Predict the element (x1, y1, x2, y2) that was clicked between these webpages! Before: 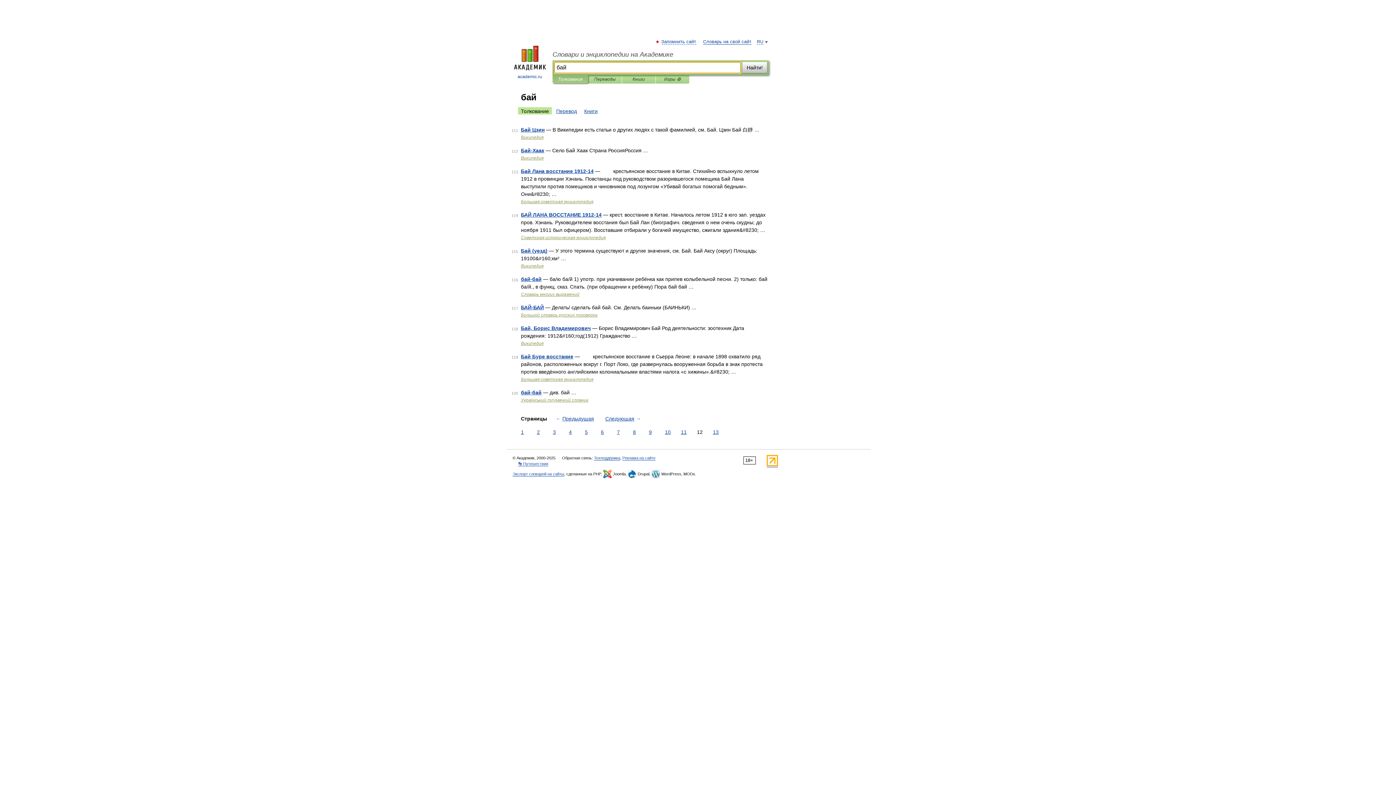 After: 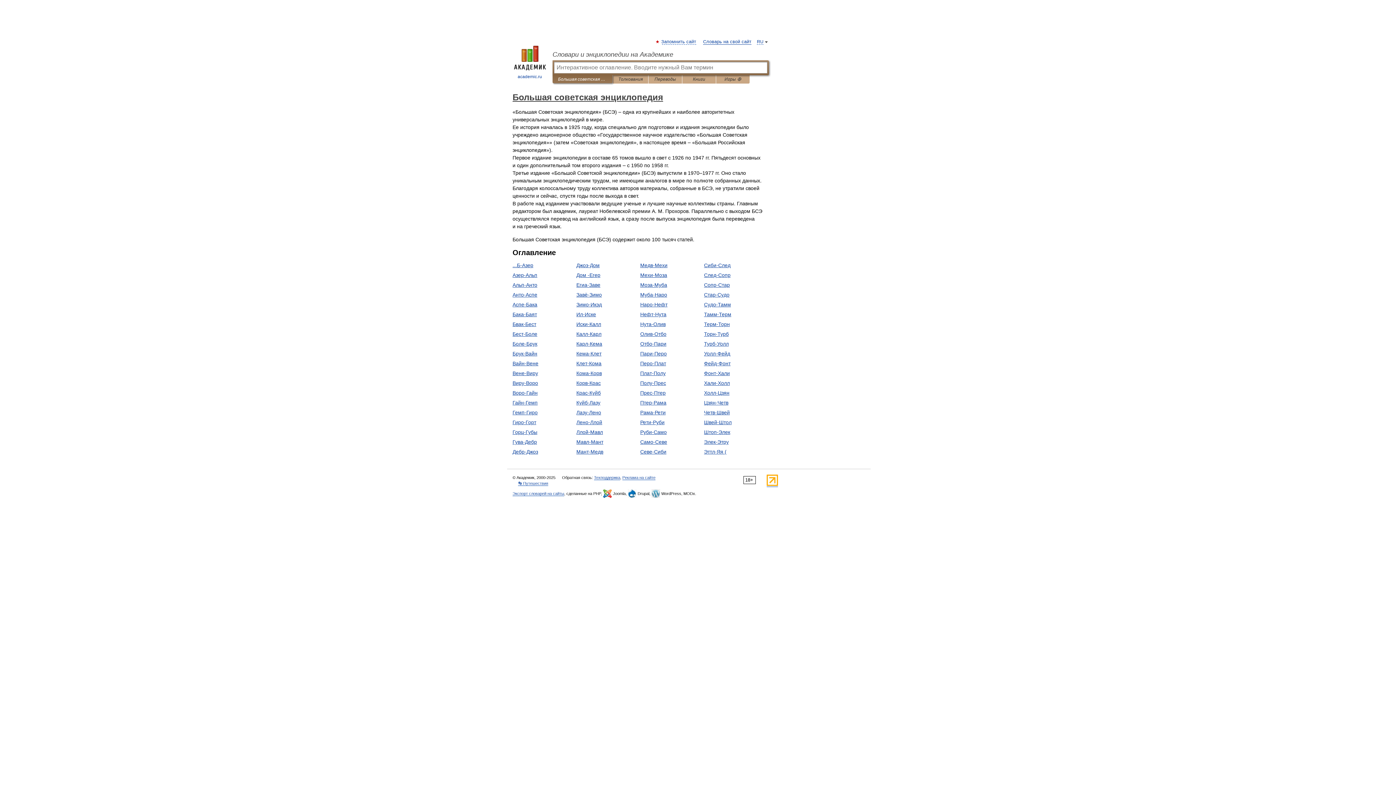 Action: label: Большая советская энциклопедия bbox: (521, 377, 593, 382)